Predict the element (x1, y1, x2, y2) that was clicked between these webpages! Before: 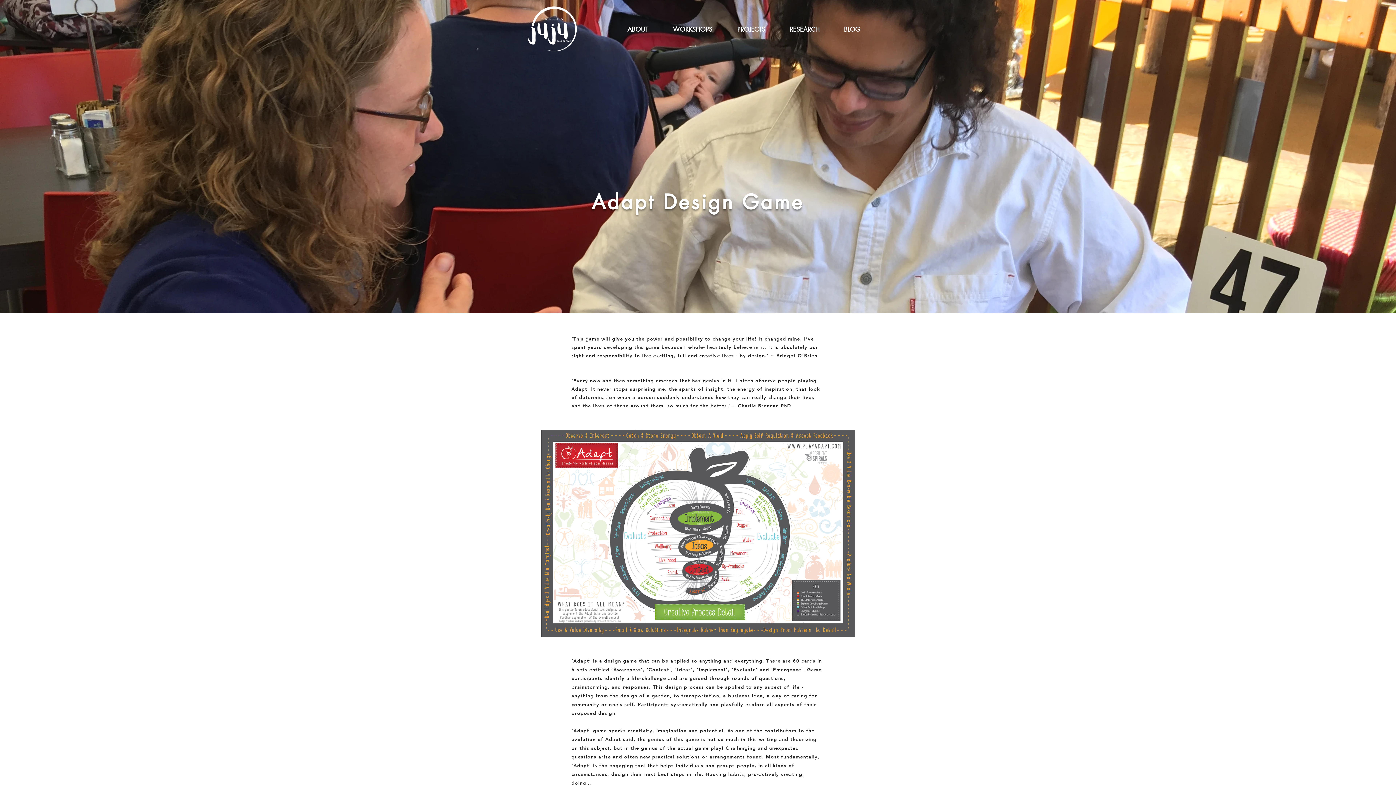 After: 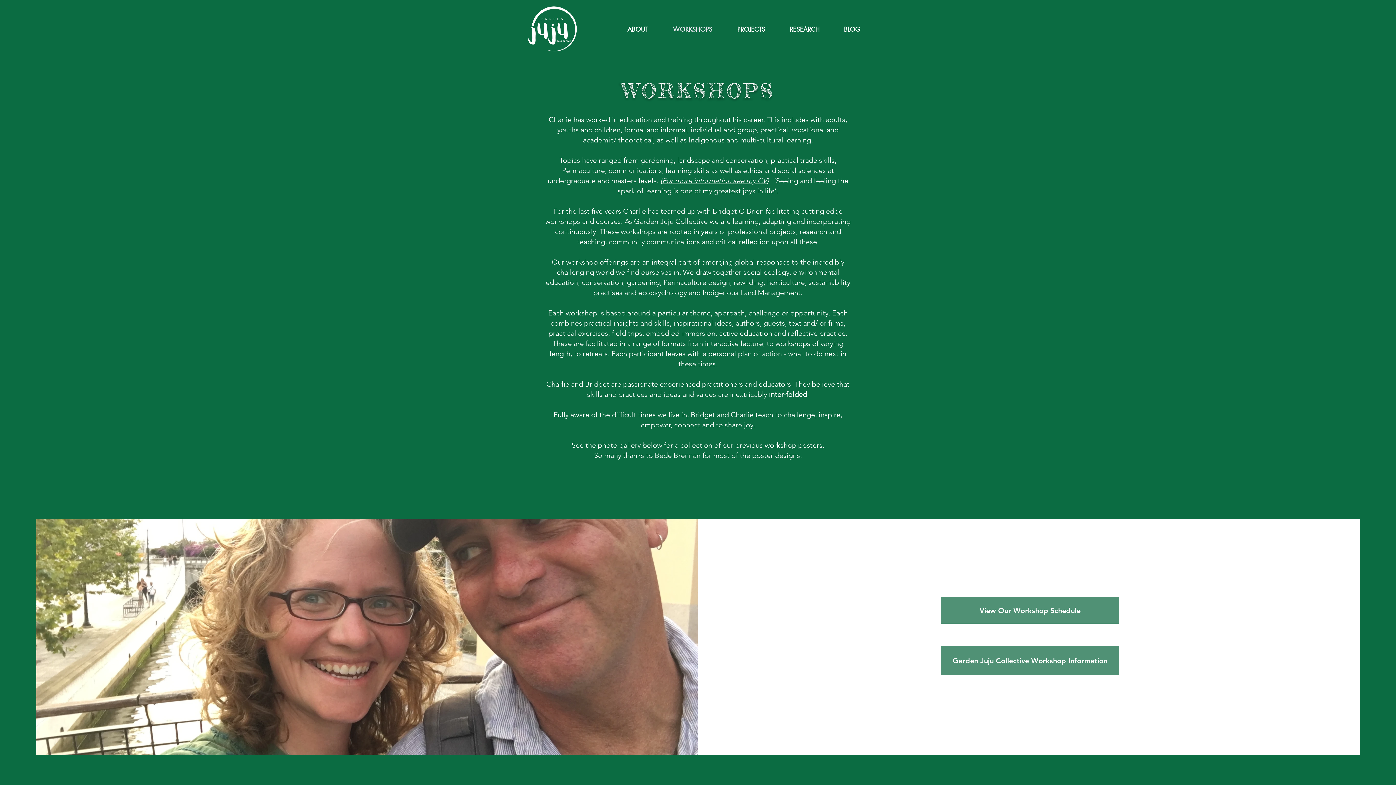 Action: label: WORKSHOPS bbox: (660, 20, 725, 38)